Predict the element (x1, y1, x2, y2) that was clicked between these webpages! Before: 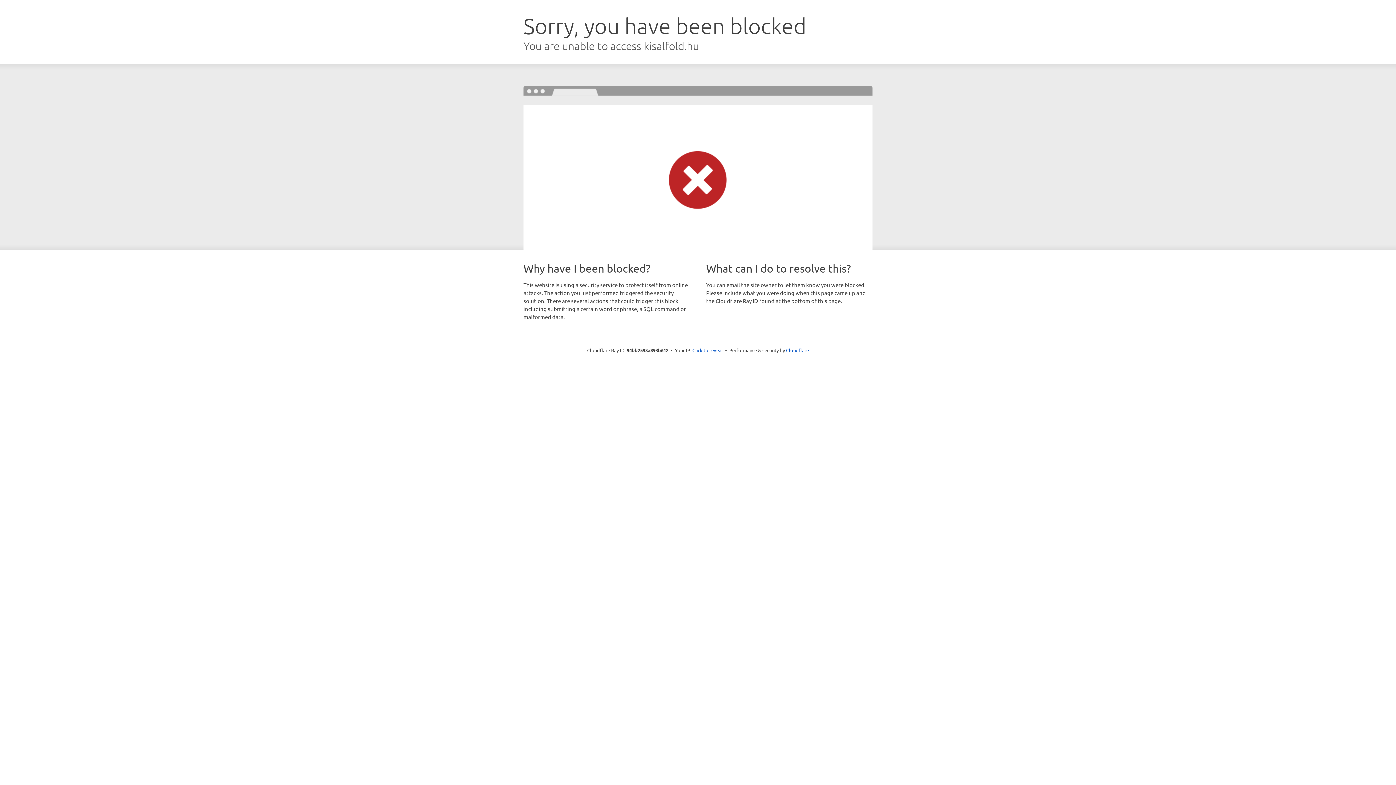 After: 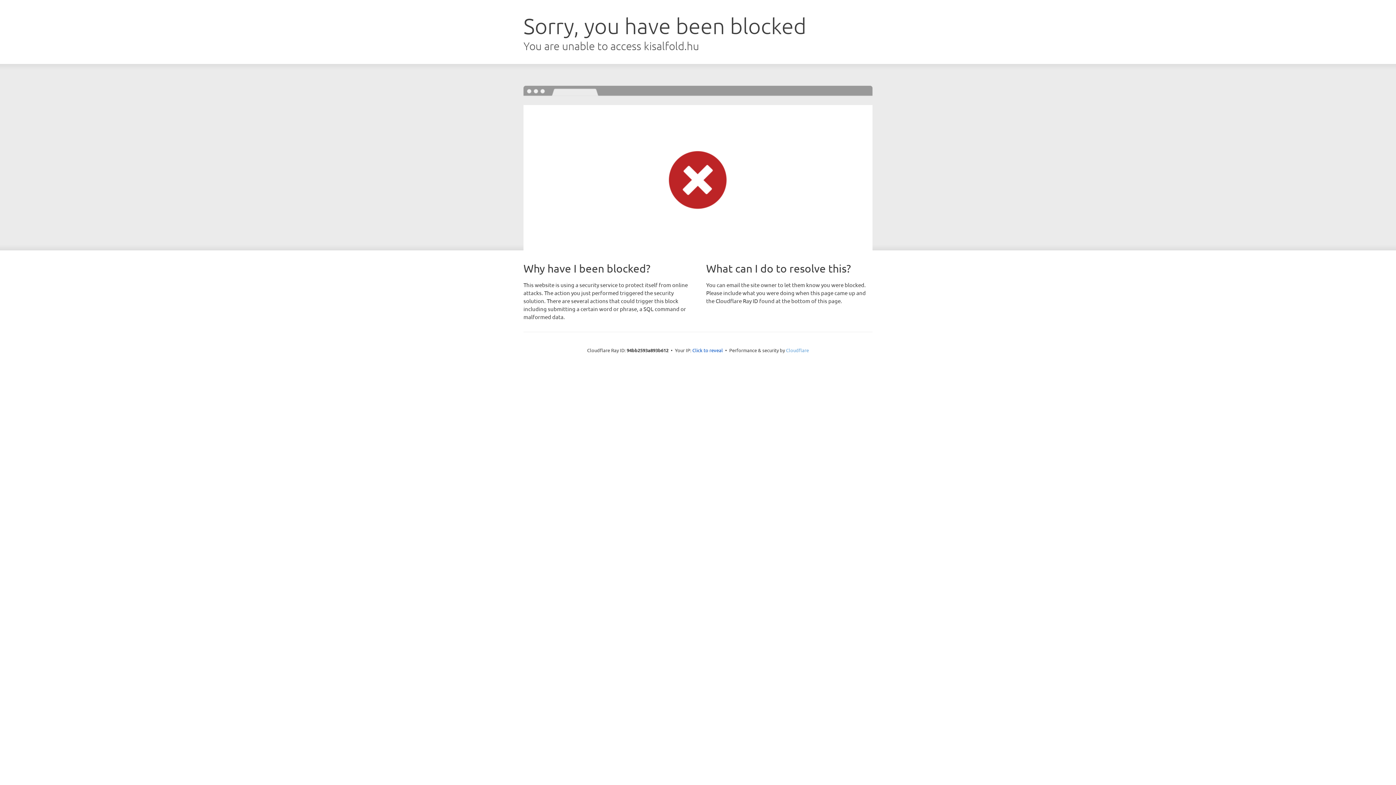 Action: label: Cloudflare bbox: (786, 347, 809, 353)